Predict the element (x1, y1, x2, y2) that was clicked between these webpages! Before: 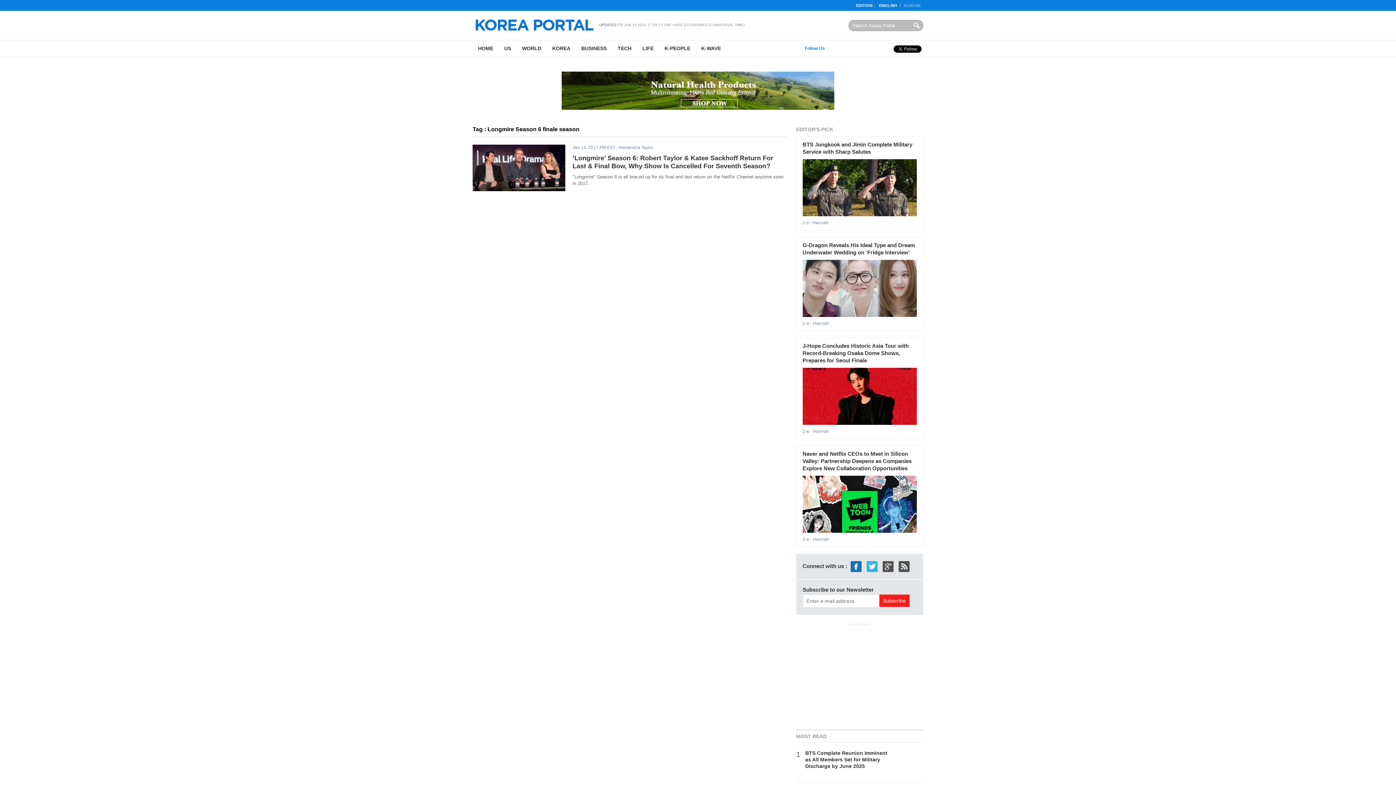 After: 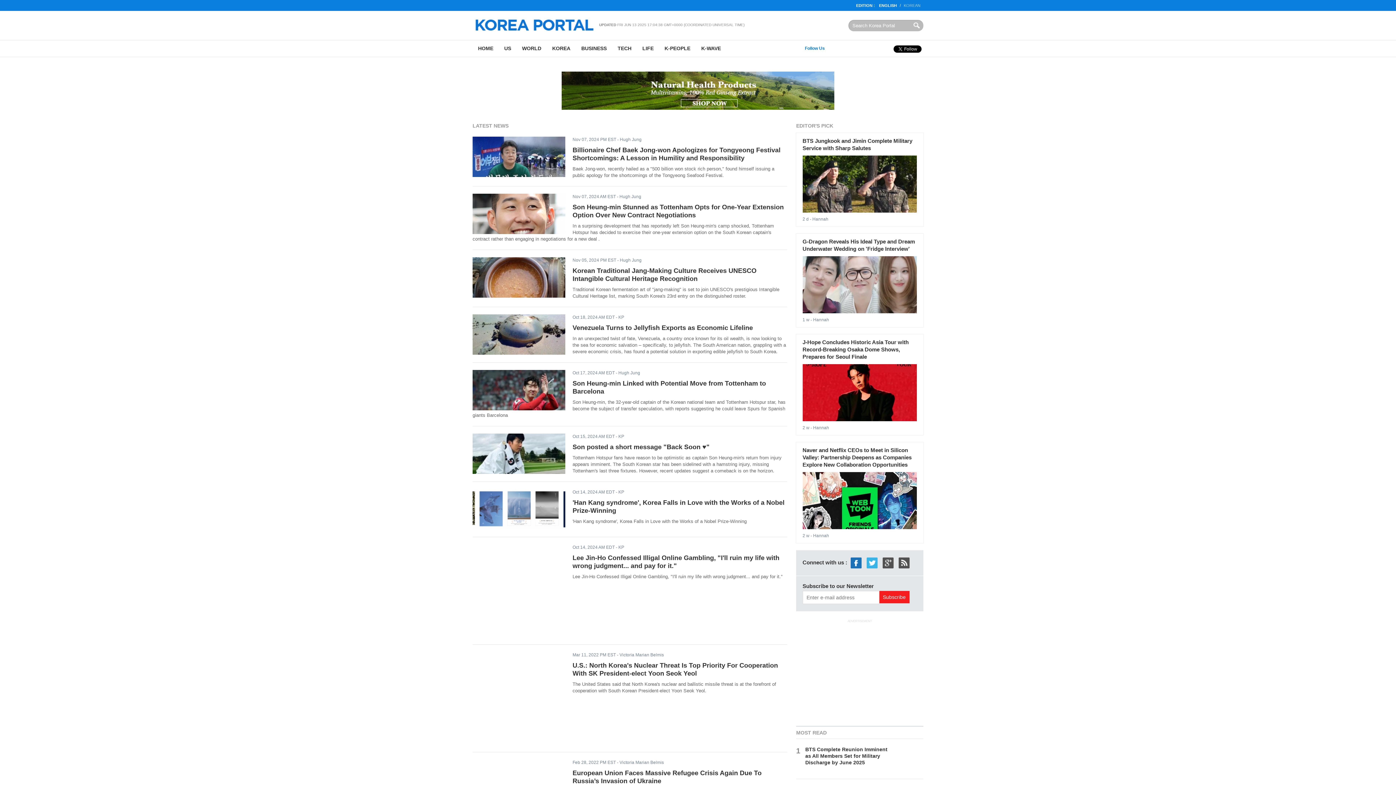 Action: label: KOREA bbox: (546, 40, 576, 56)